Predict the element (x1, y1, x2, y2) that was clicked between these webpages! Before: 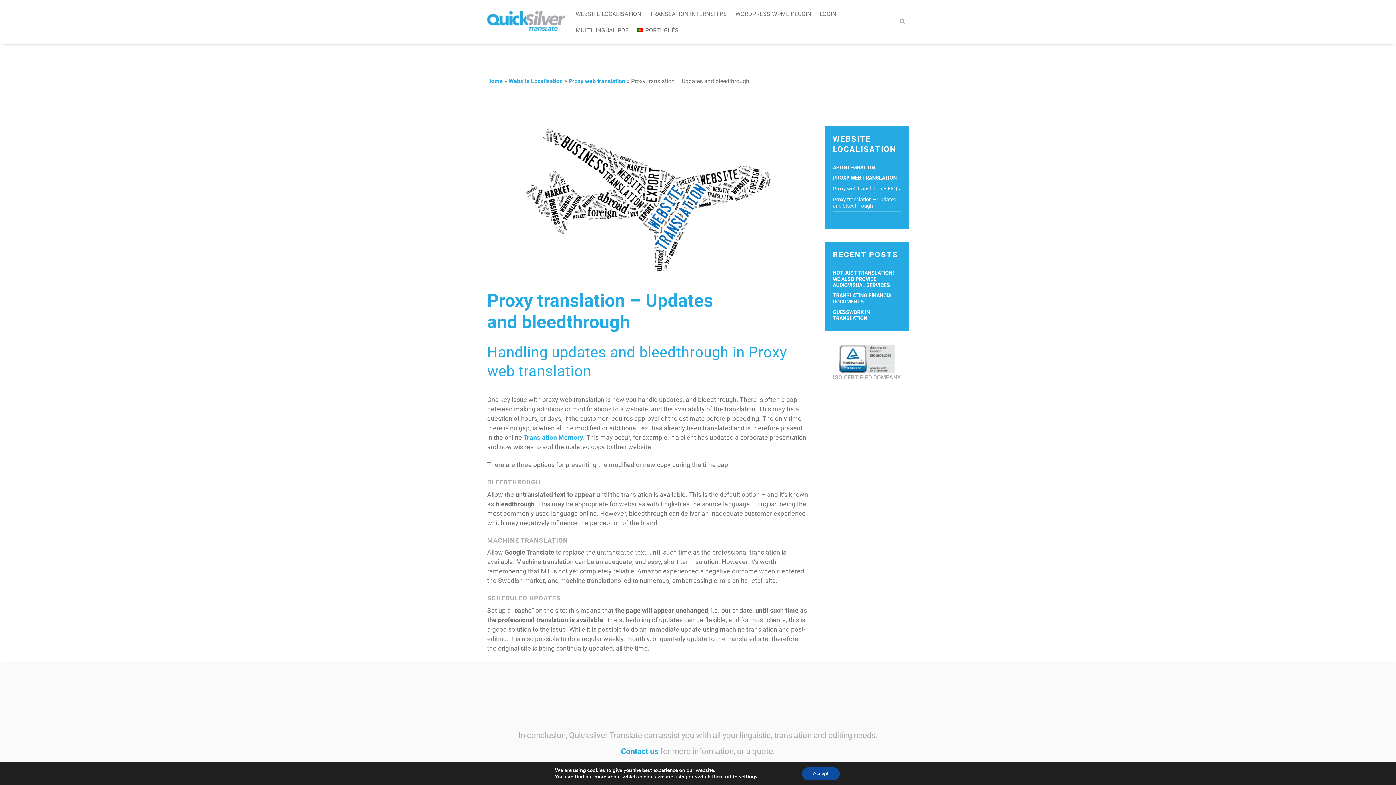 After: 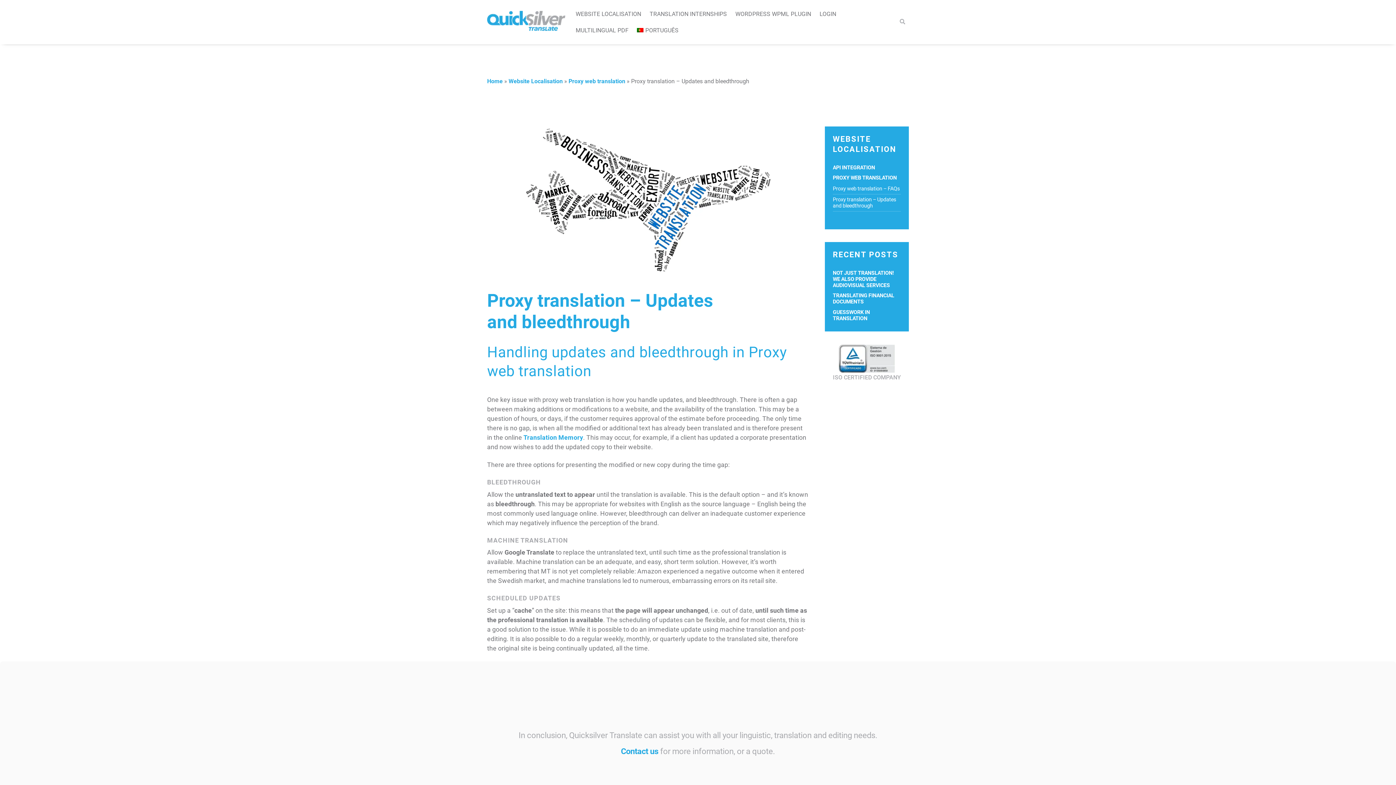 Action: label: Accept bbox: (802, 767, 839, 780)